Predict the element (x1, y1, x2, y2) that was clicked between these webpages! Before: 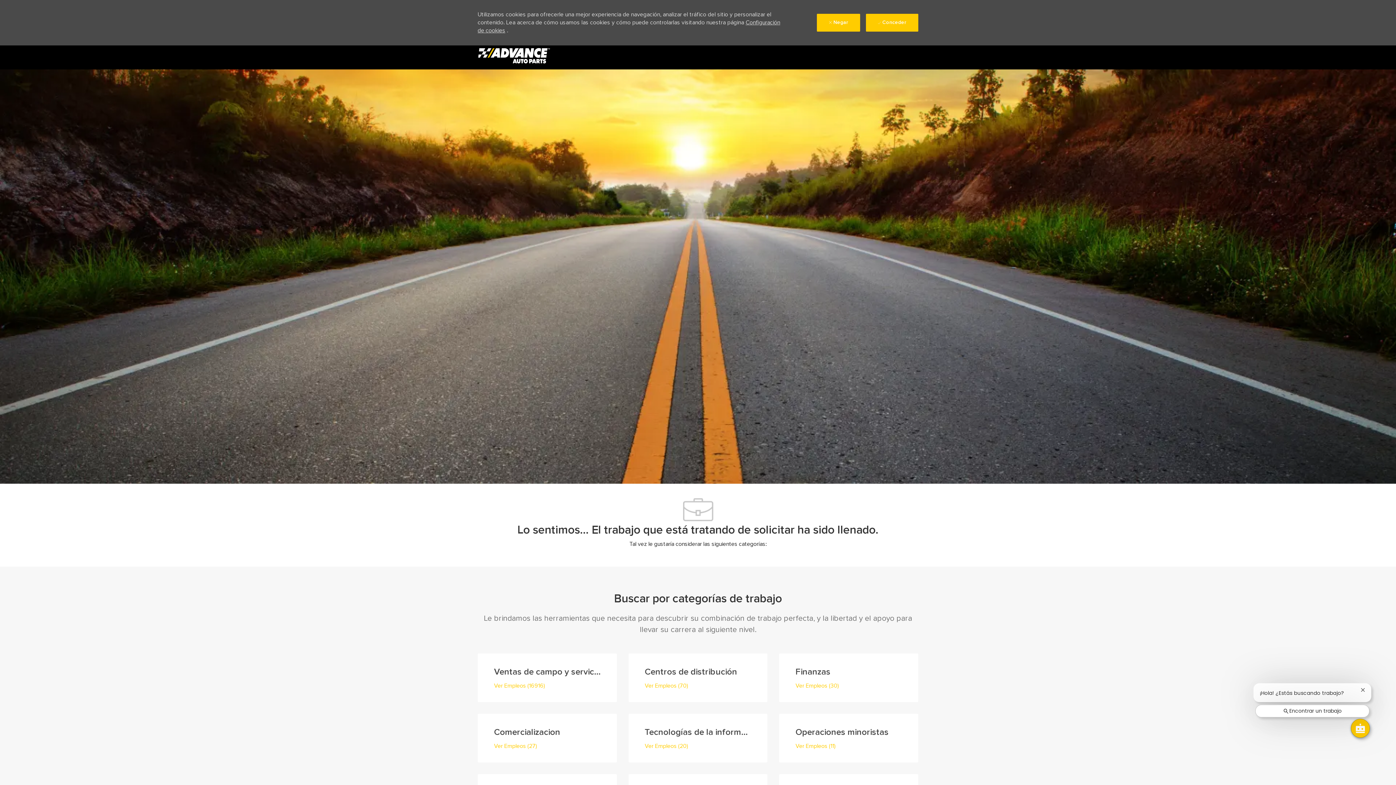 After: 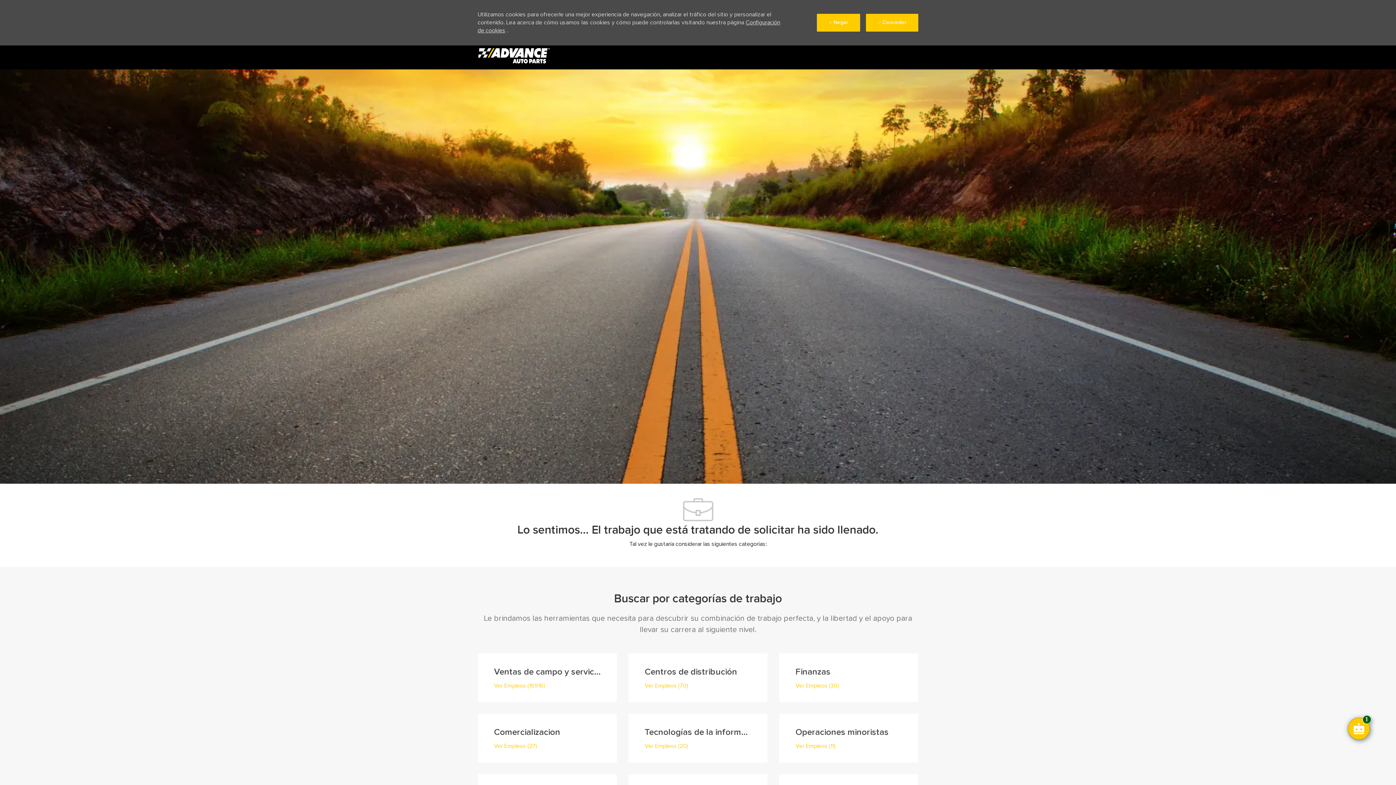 Action: bbox: (1255, 705, 1369, 717) label: Encontrar un trabajo